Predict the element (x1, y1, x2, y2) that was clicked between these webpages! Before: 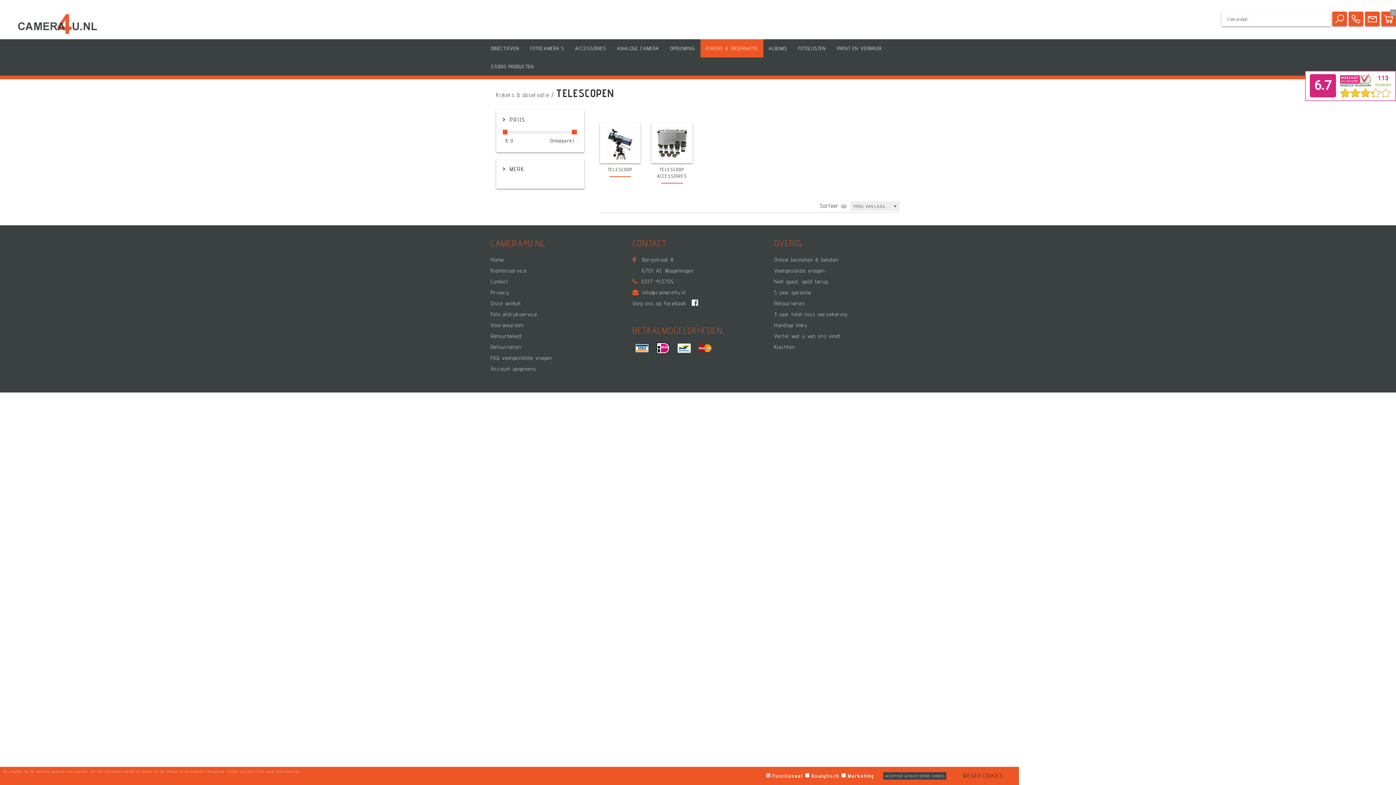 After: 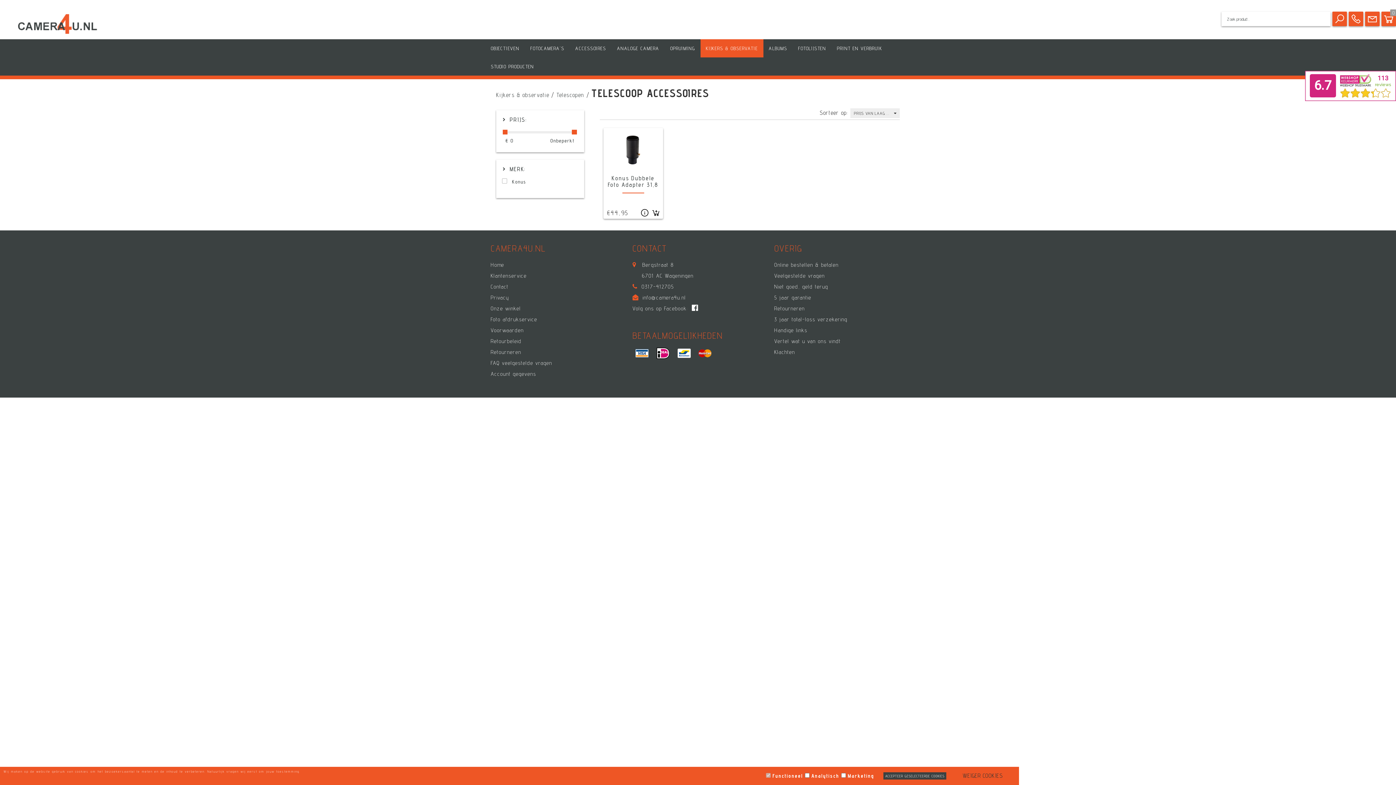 Action: label: TELESCOOP ACCESSOIRES bbox: (651, 166, 692, 179)